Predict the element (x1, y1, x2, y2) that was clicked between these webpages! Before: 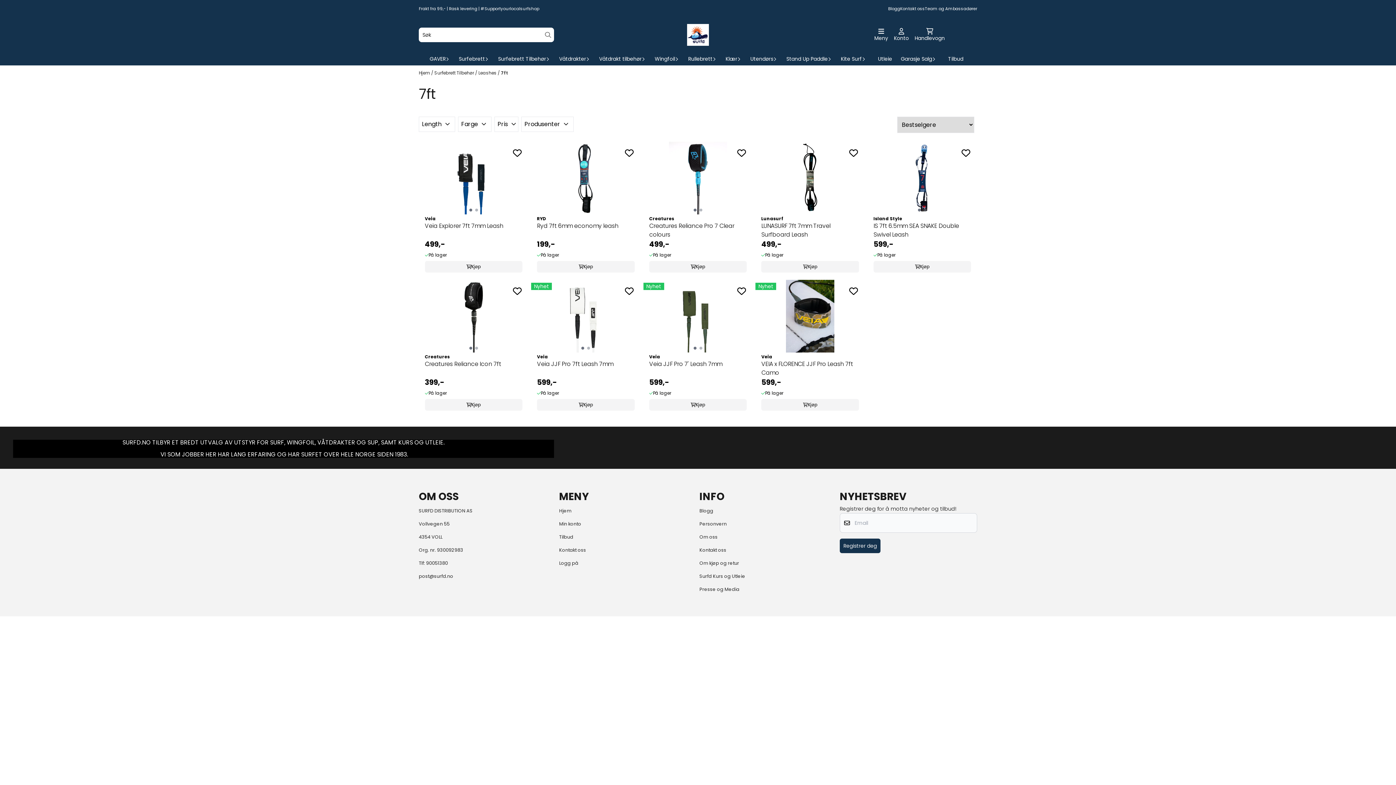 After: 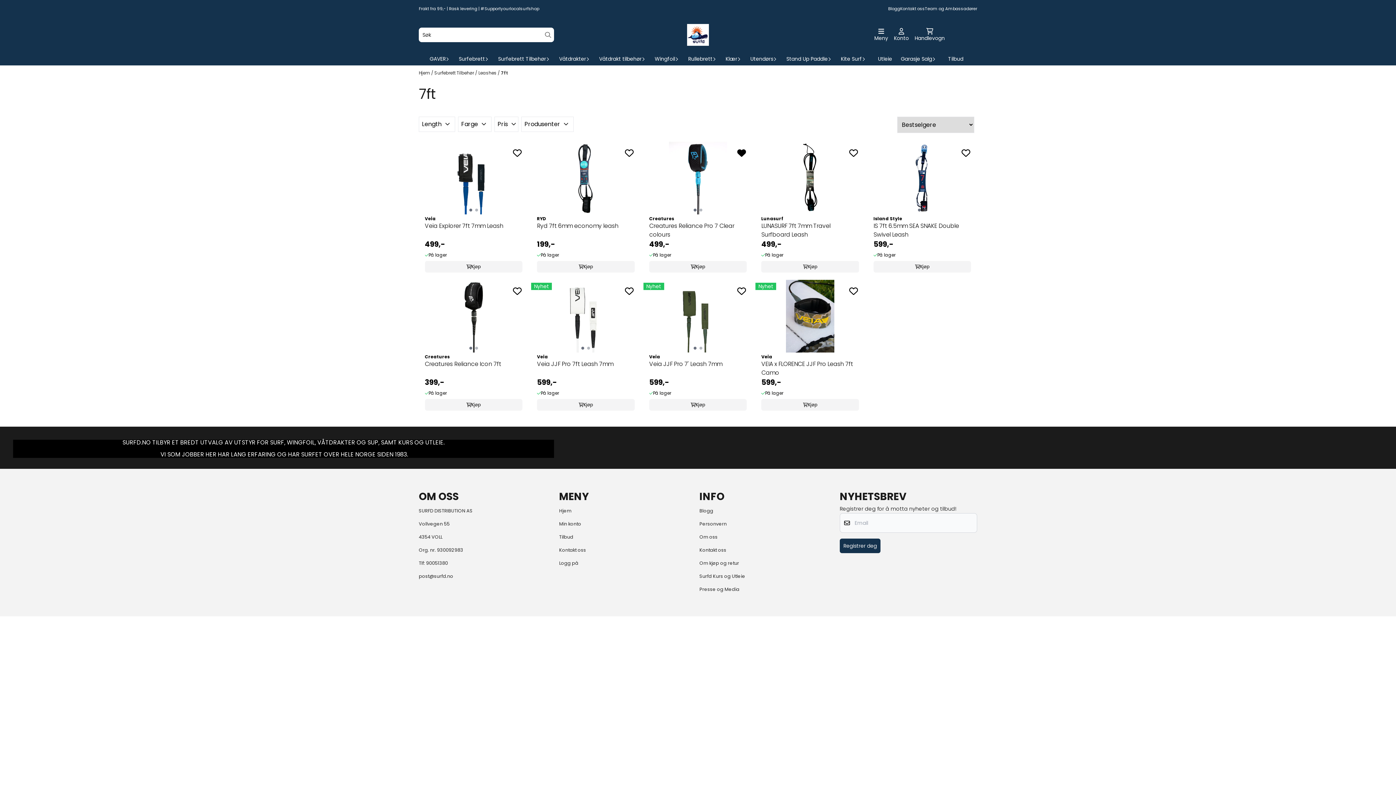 Action: label: Add to the wishlist bbox: (737, 148, 746, 157)